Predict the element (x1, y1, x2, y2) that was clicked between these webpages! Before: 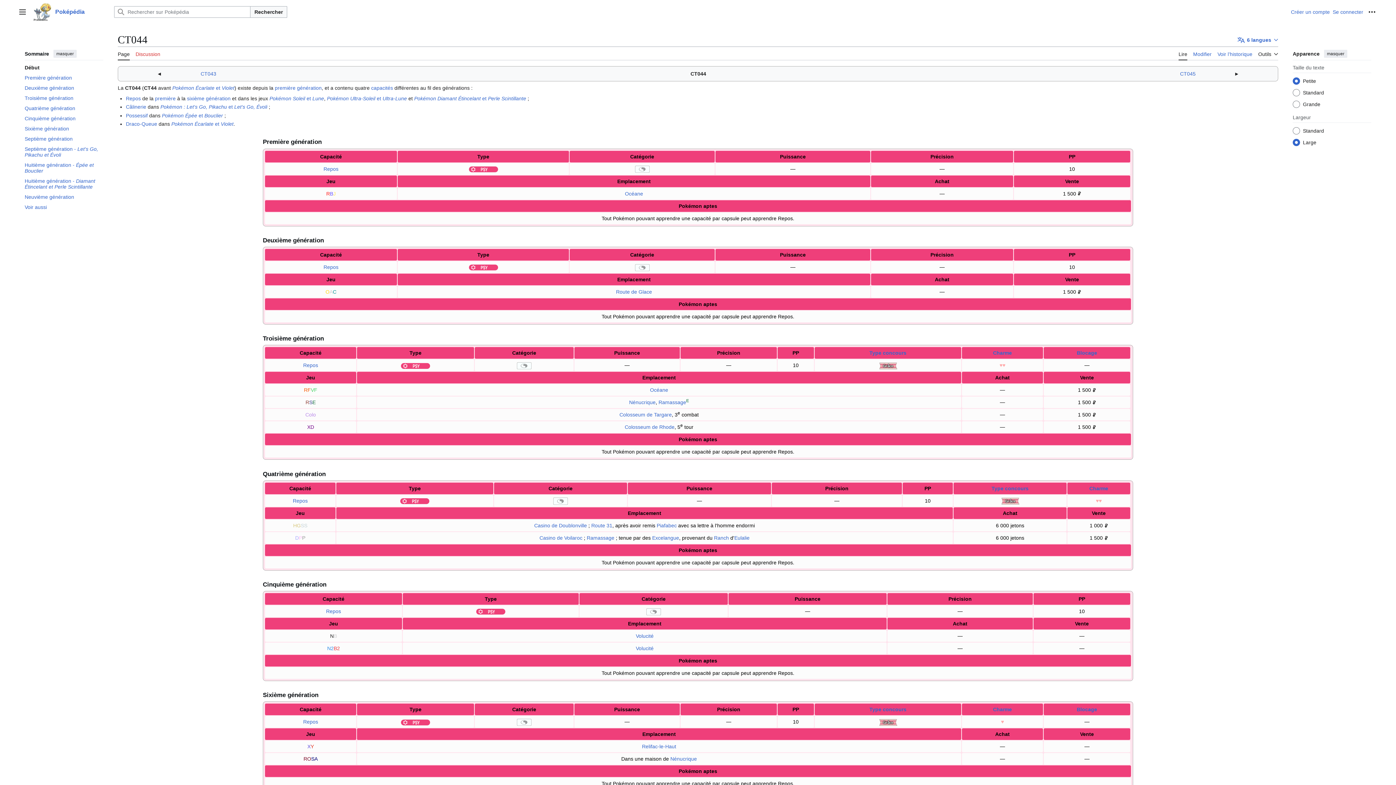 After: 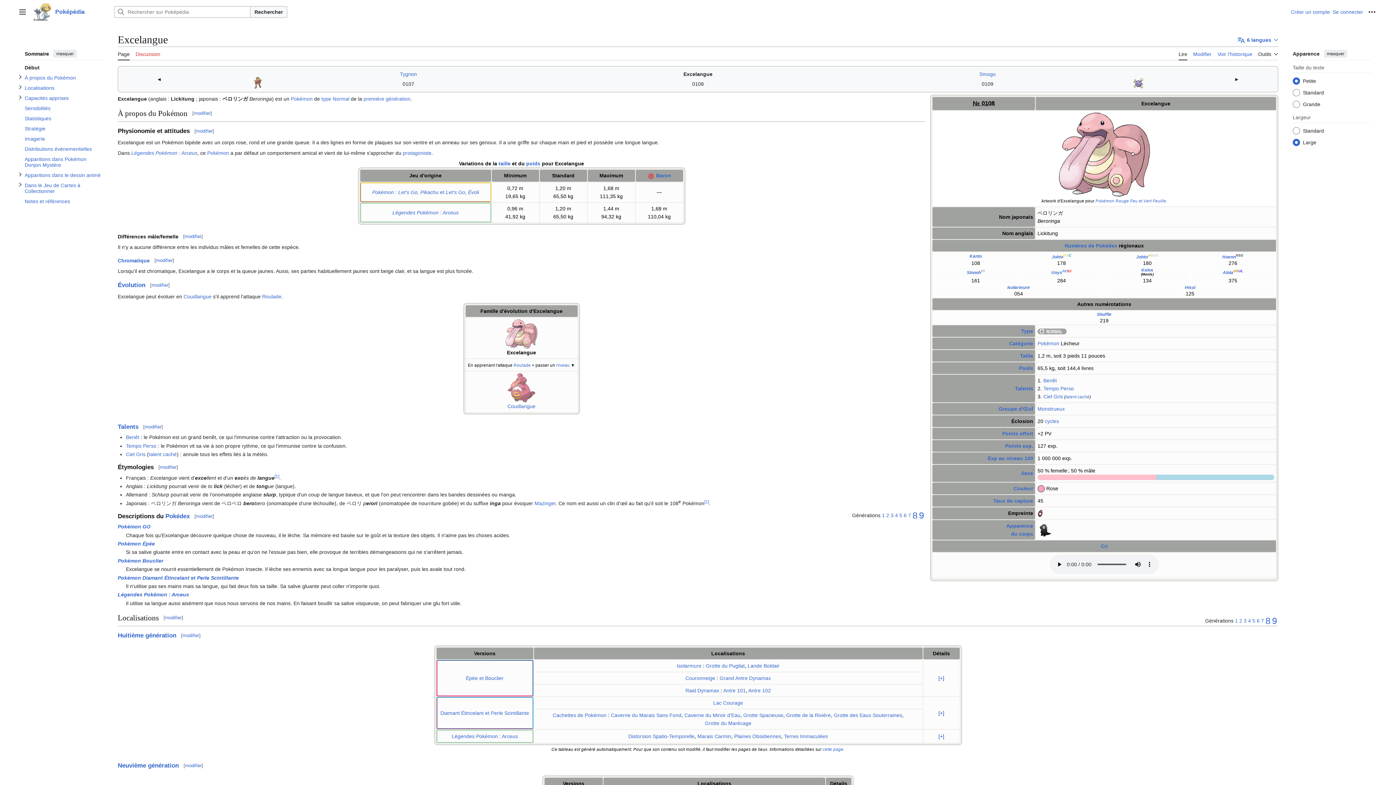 Action: bbox: (652, 535, 679, 540) label: Excelangue